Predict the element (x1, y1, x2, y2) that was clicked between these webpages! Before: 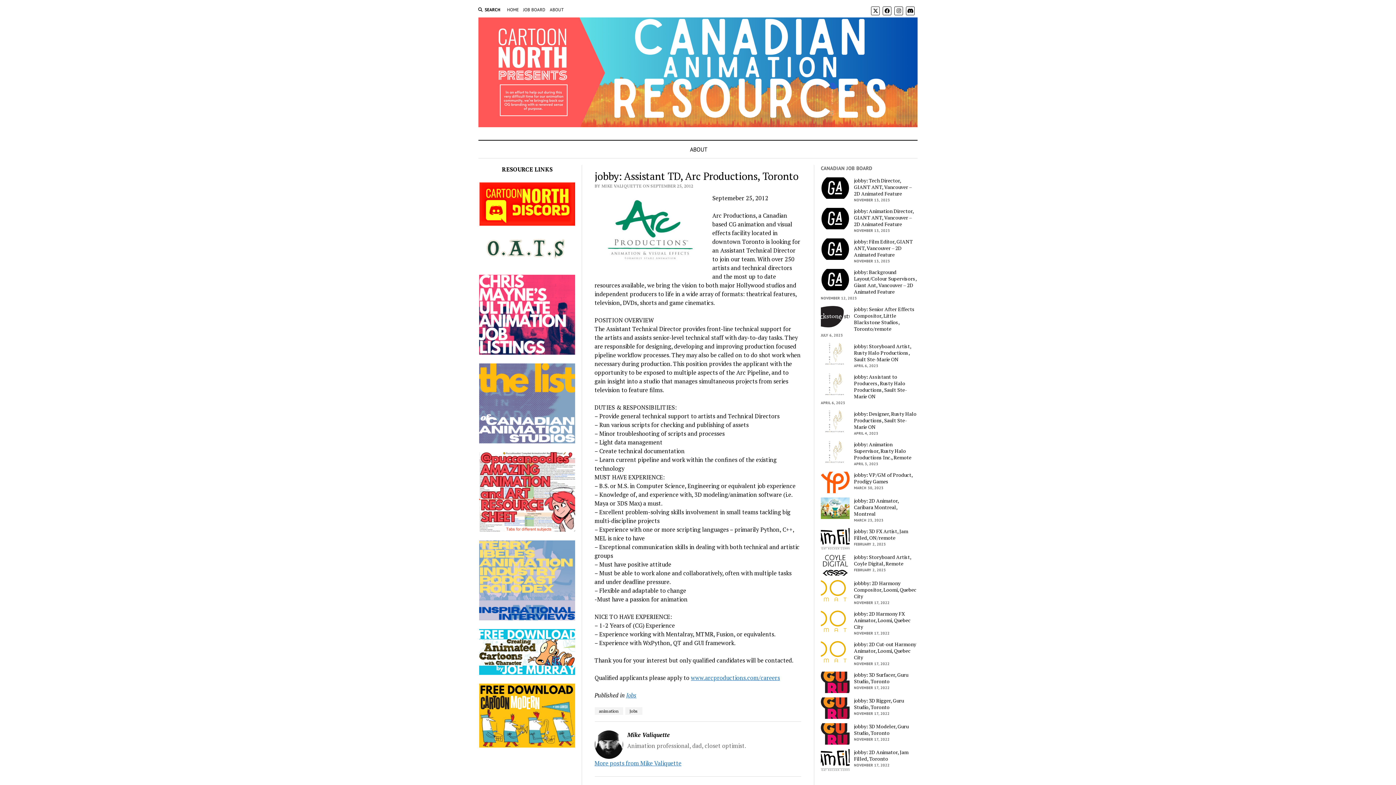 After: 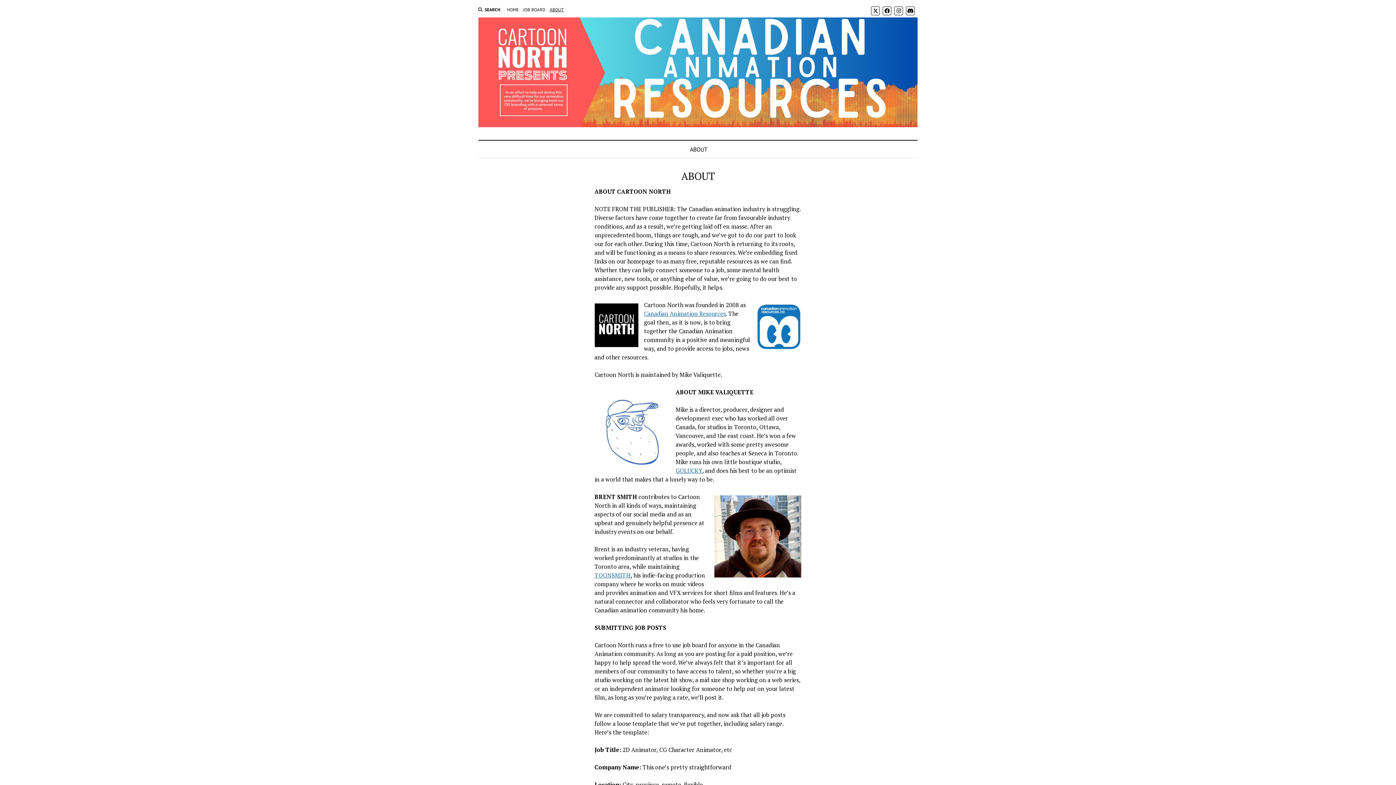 Action: label: ABOUT bbox: (685, 140, 712, 158)